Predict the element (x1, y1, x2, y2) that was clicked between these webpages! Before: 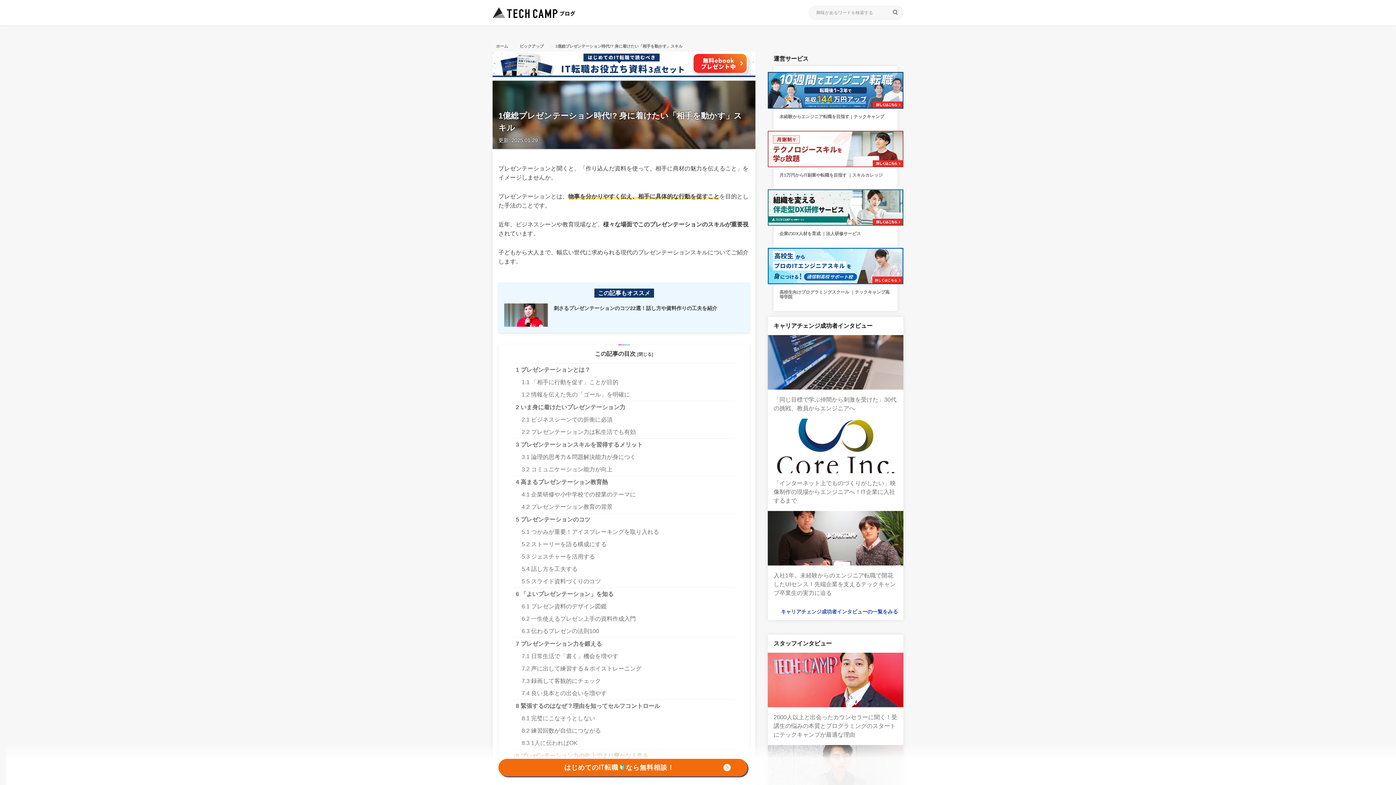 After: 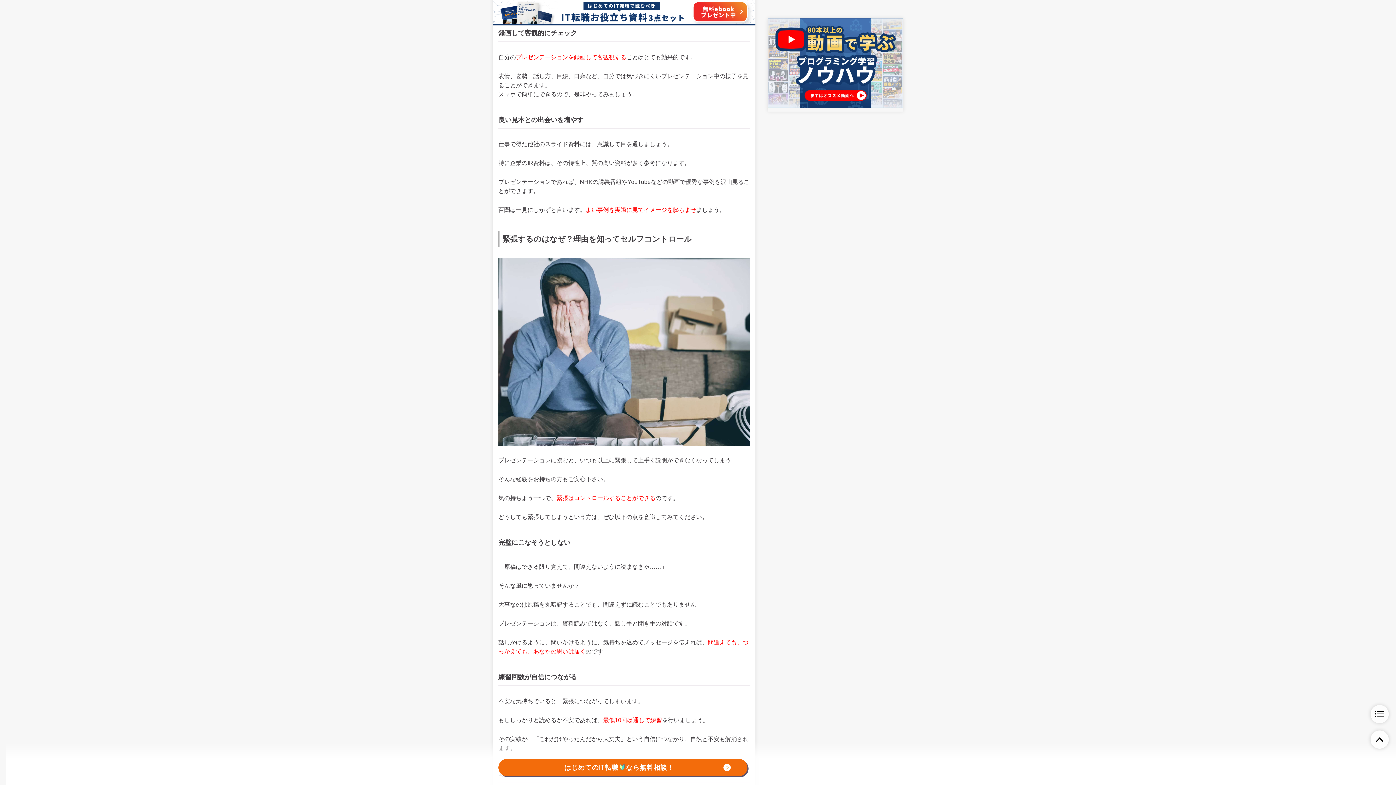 Action: label: 7.3 録画して客観的にチェック bbox: (513, 675, 604, 687)